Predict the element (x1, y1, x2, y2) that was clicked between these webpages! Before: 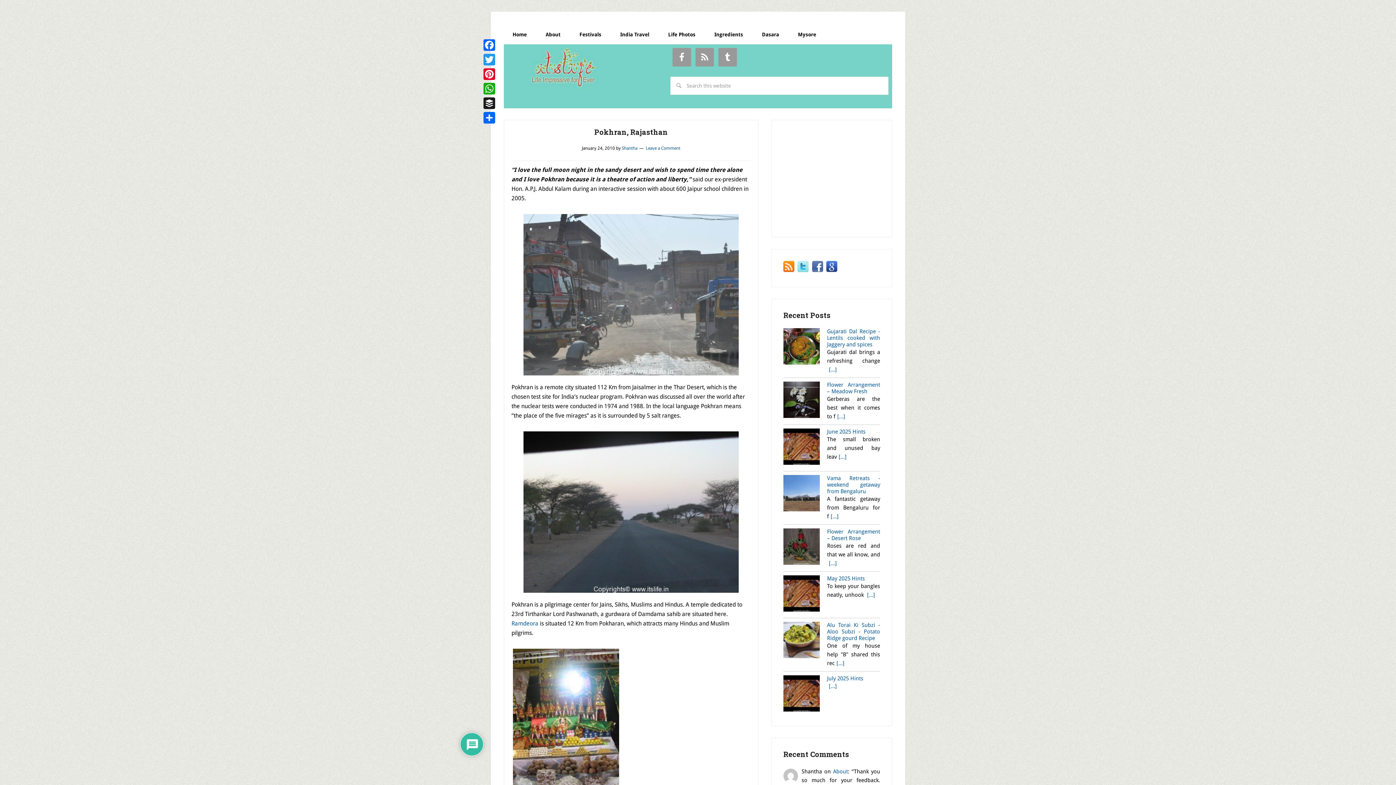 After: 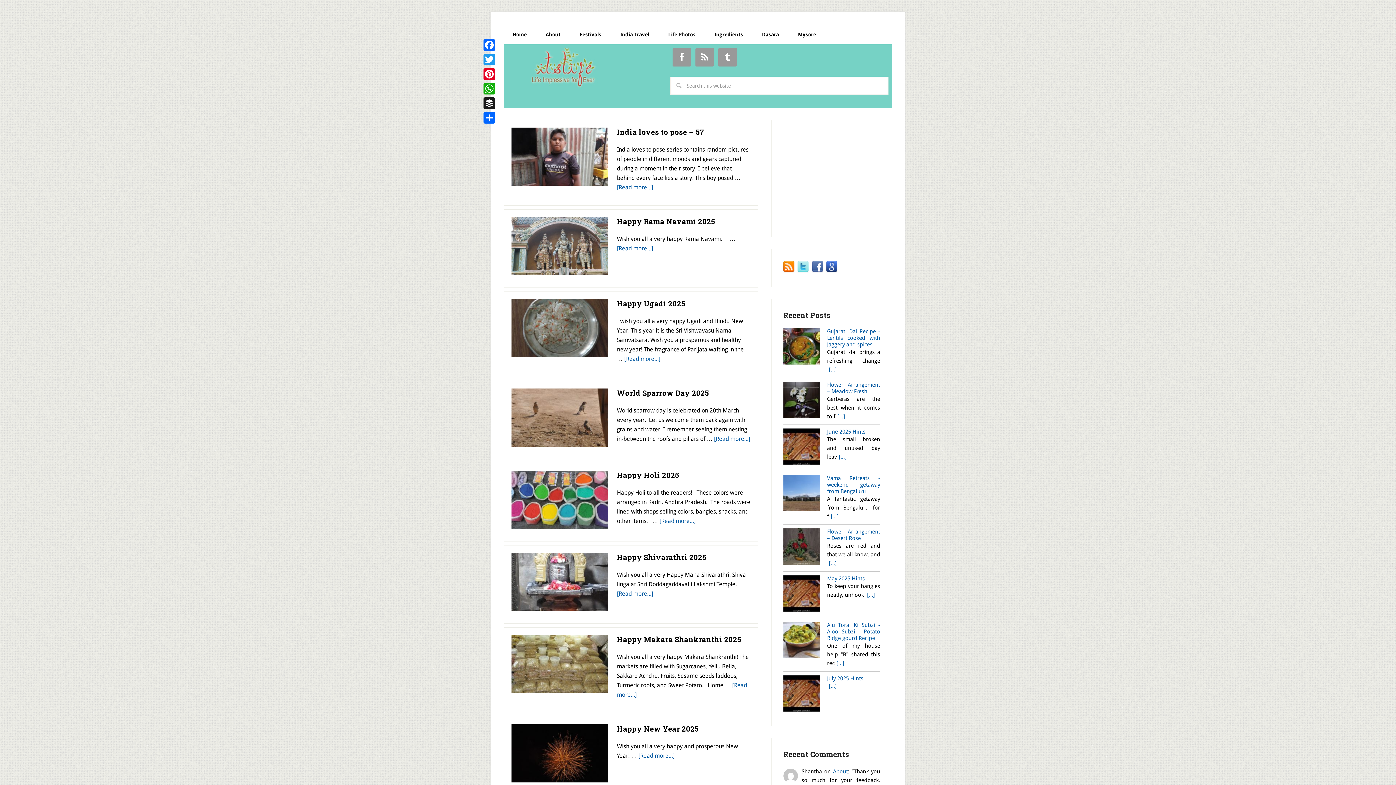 Action: label: Life Photos bbox: (659, 24, 704, 44)